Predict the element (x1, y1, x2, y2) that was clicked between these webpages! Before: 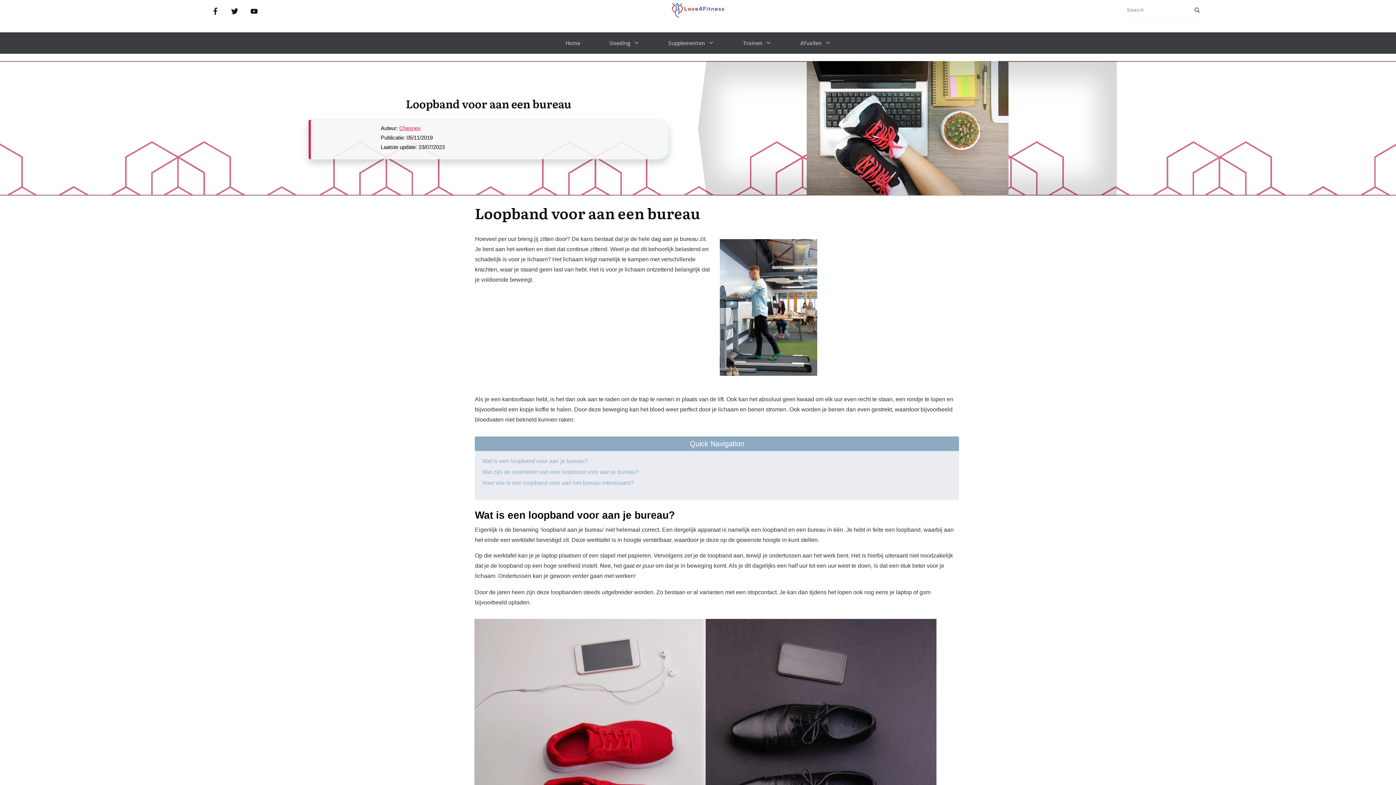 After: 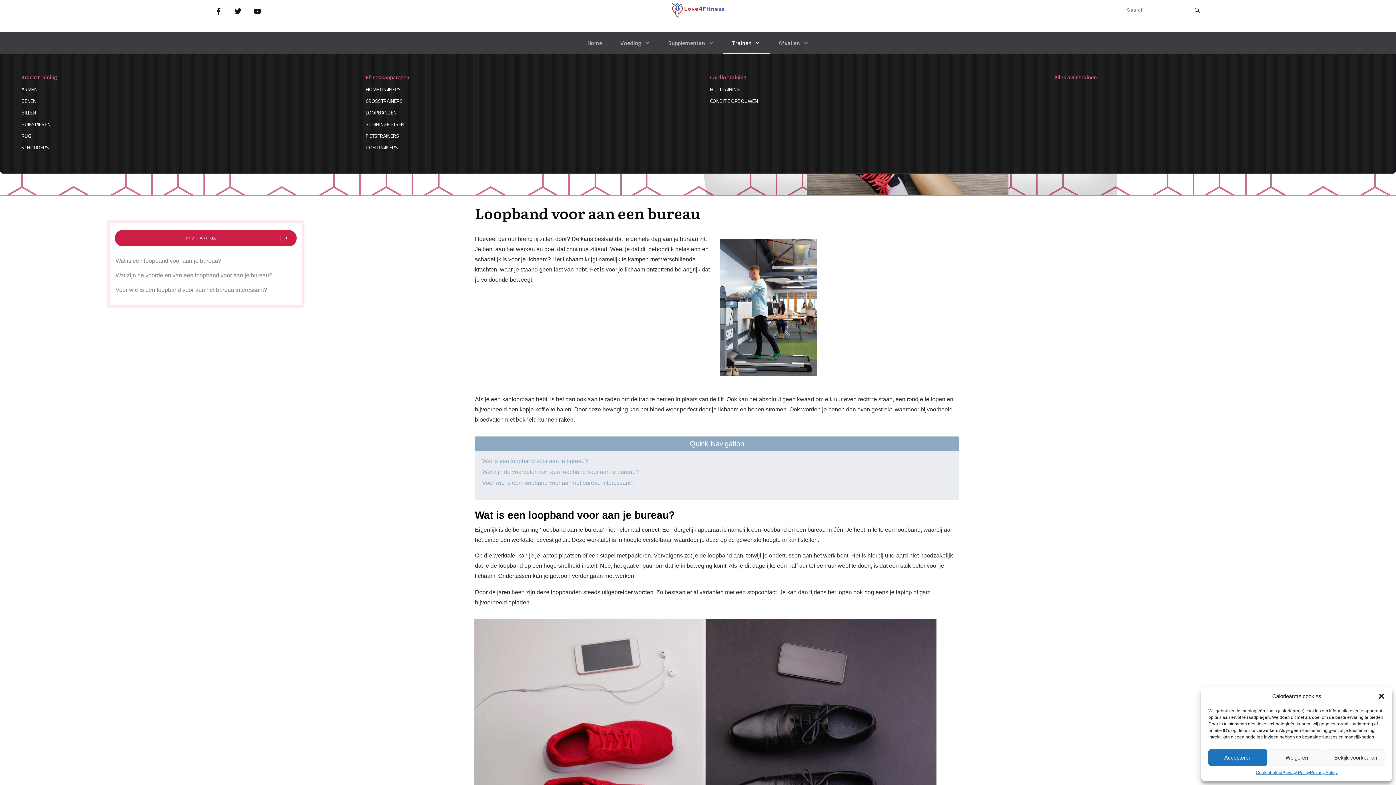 Action: label: Trainen bbox: (743, 36, 771, 48)